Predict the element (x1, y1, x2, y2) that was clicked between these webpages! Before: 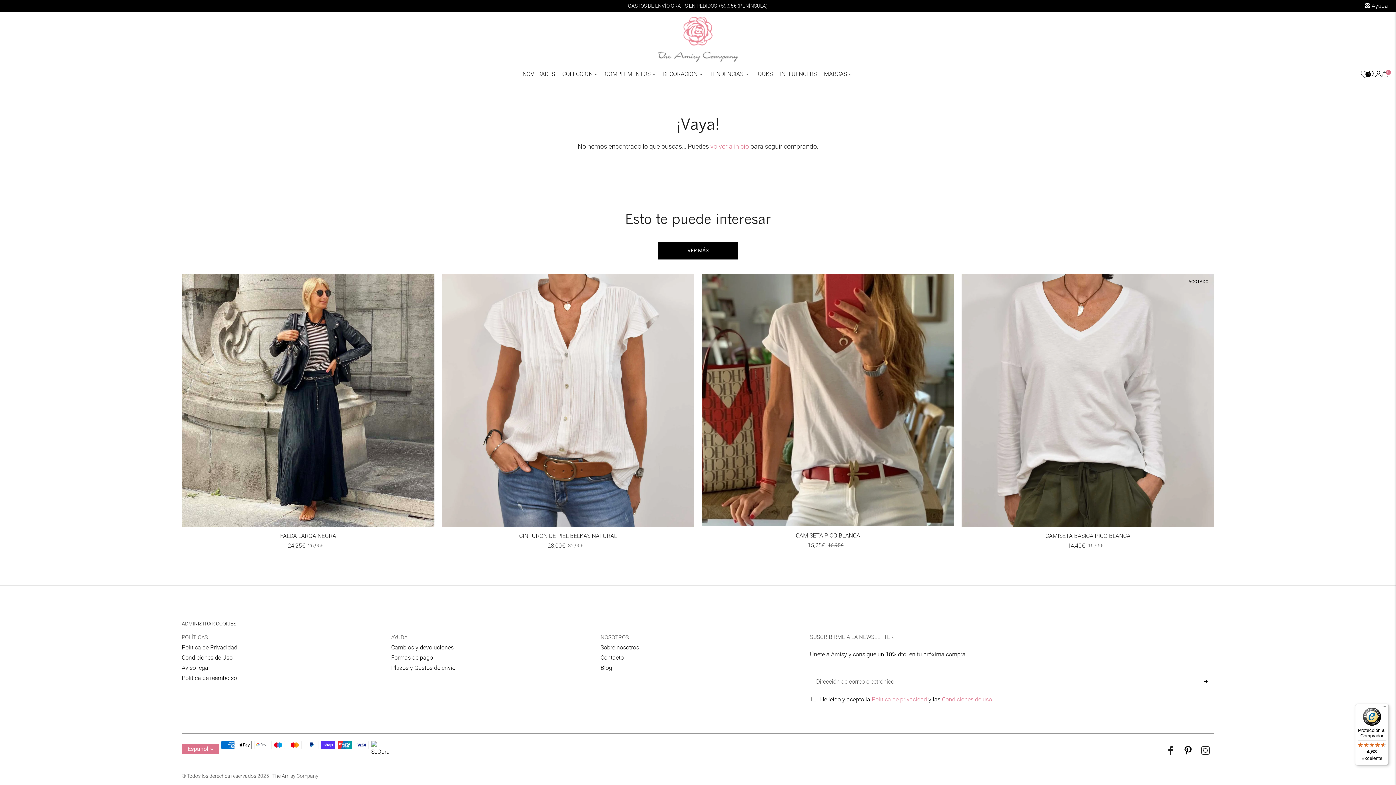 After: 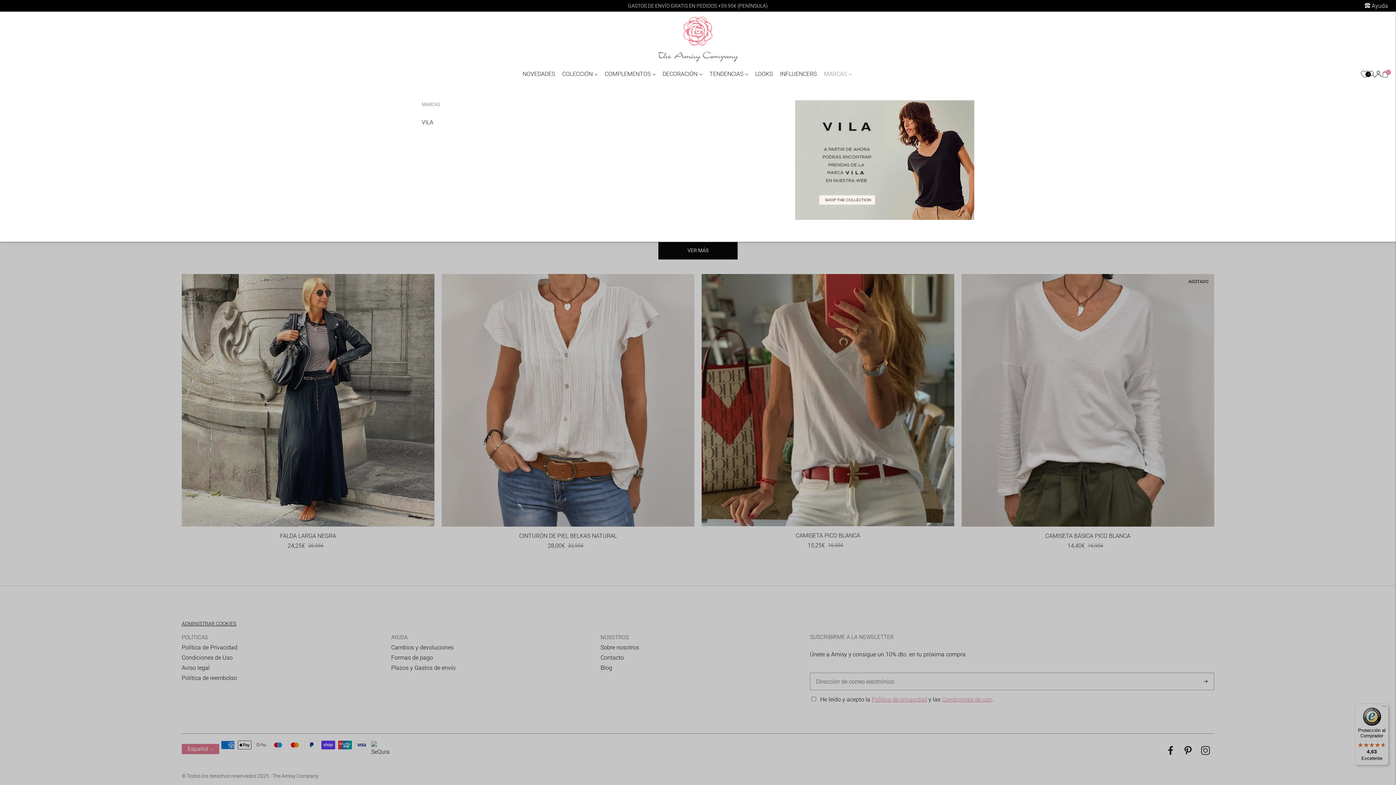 Action: bbox: (824, 66, 851, 82) label: MARCAS